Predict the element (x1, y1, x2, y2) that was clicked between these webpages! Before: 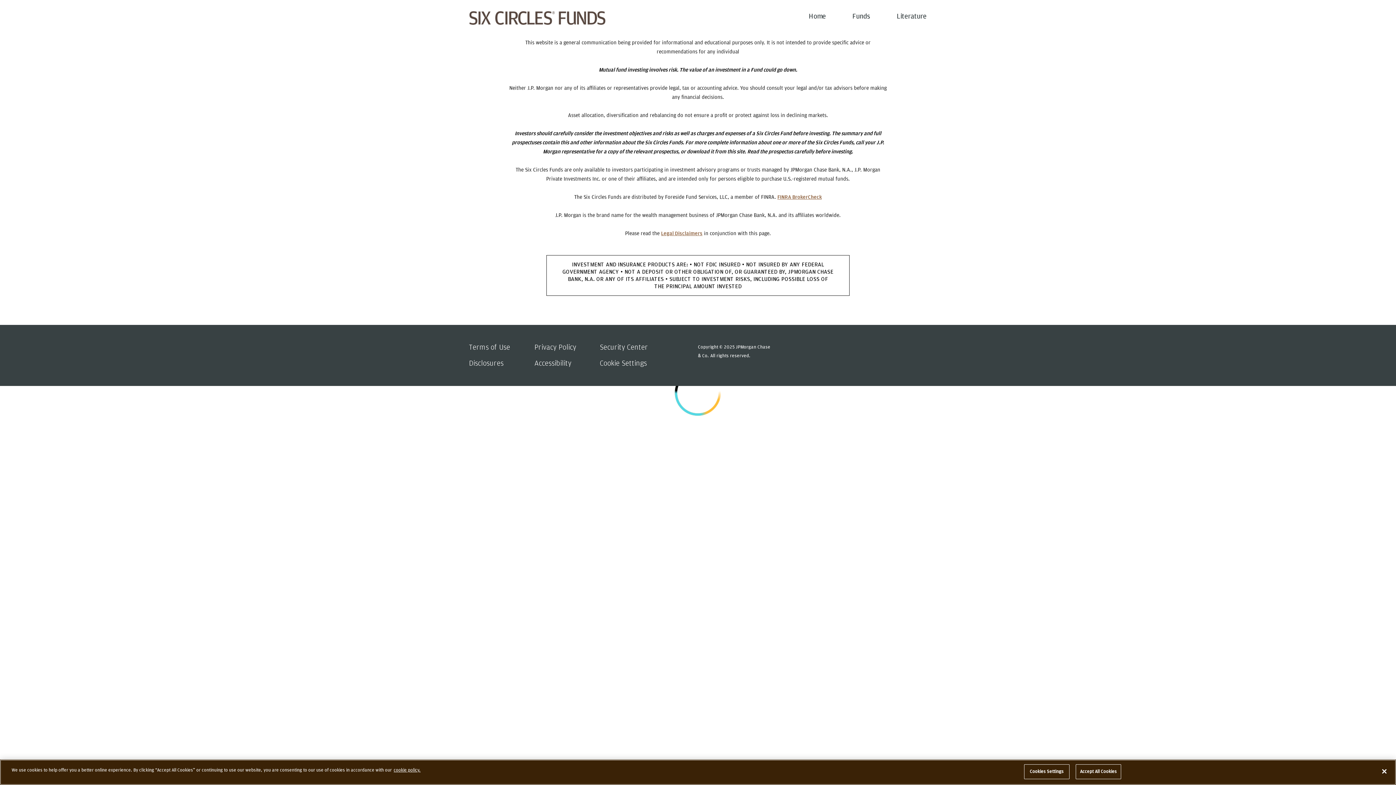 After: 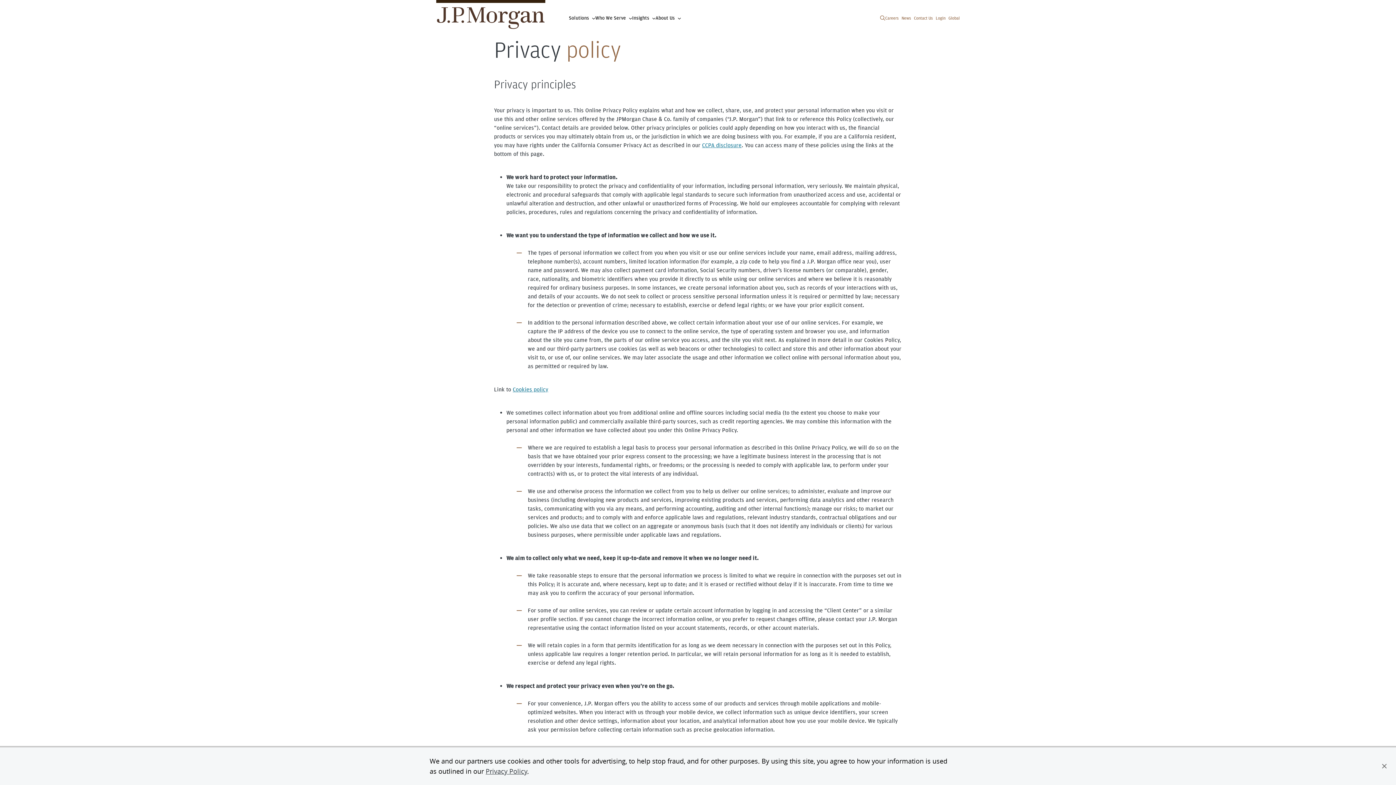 Action: bbox: (534, 343, 576, 352) label: Privacy Policy